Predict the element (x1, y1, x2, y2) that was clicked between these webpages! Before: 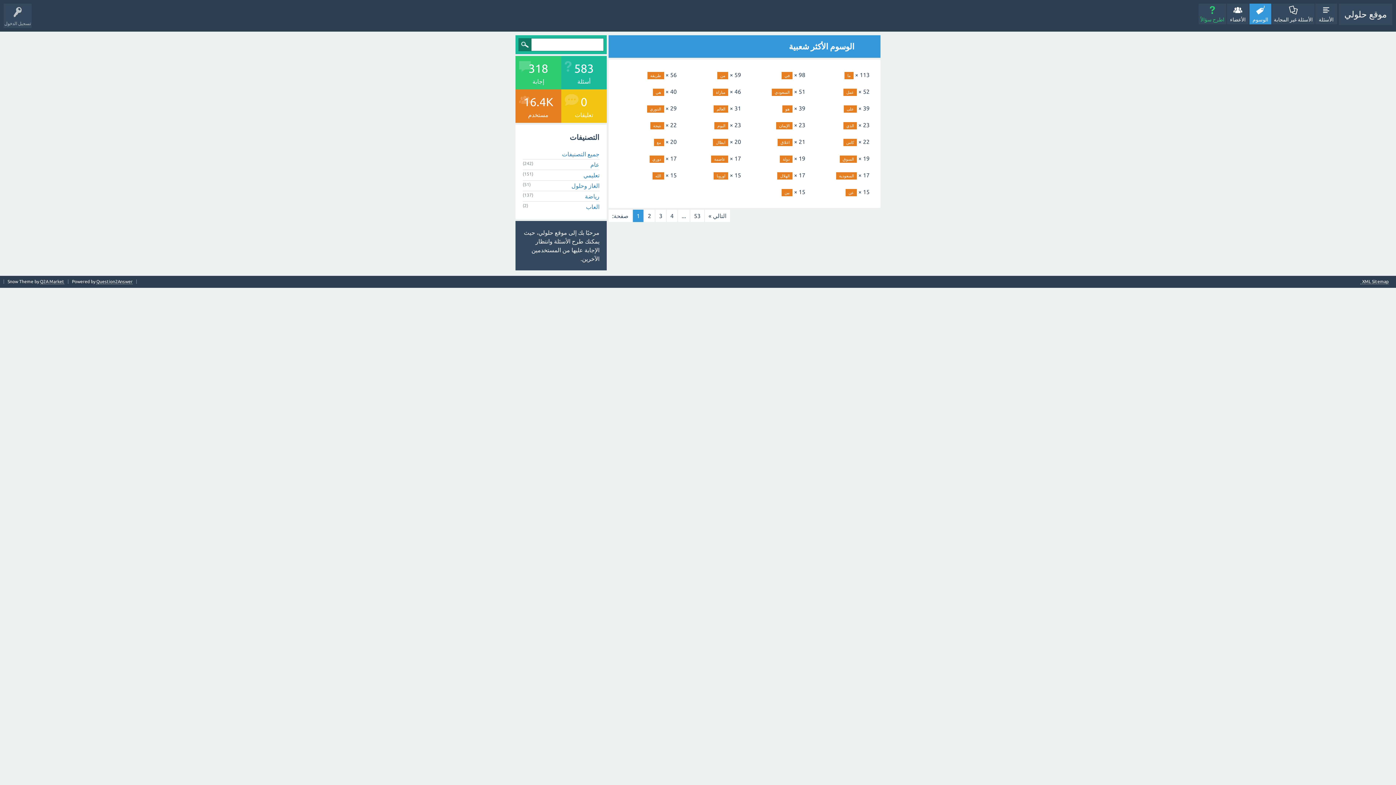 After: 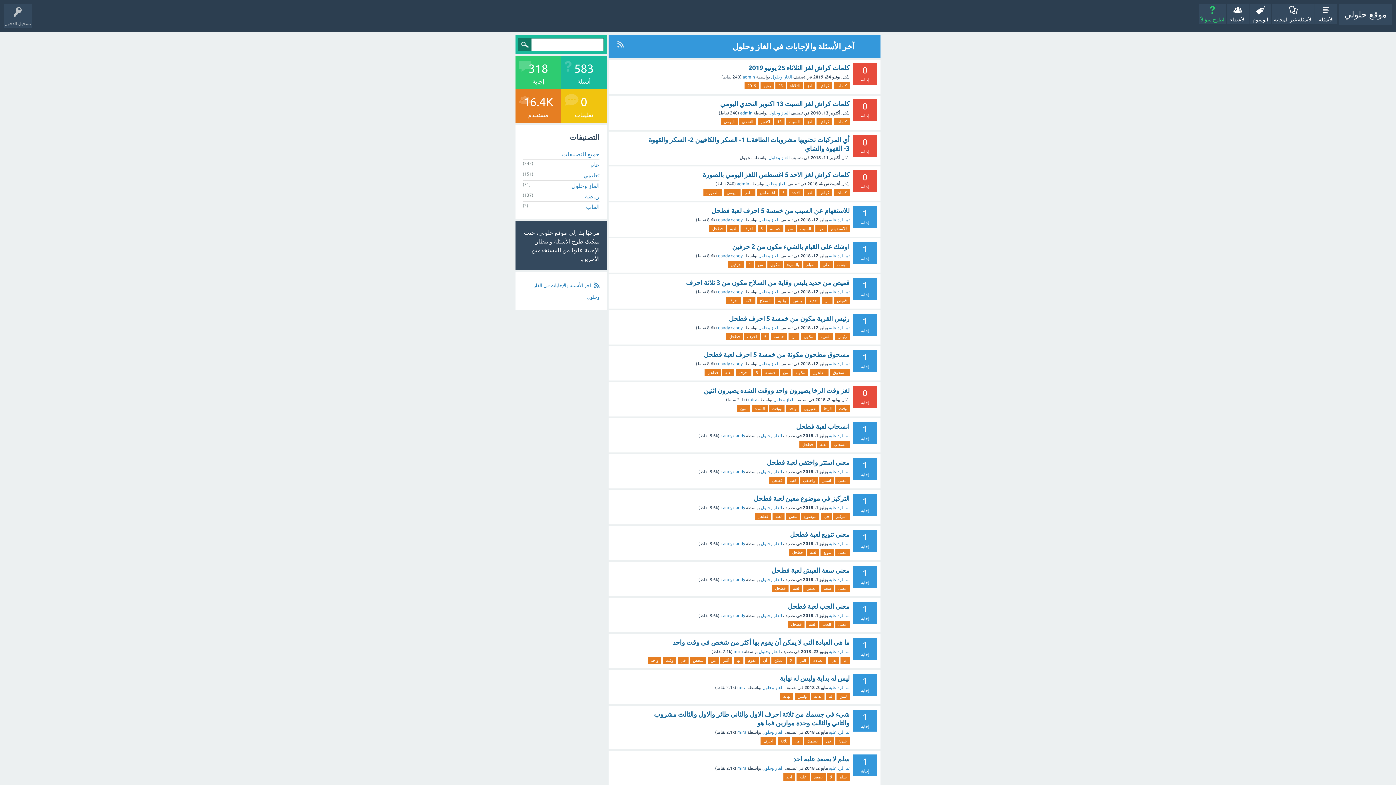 Action: bbox: (571, 182, 599, 188) label: الغاز وحلول